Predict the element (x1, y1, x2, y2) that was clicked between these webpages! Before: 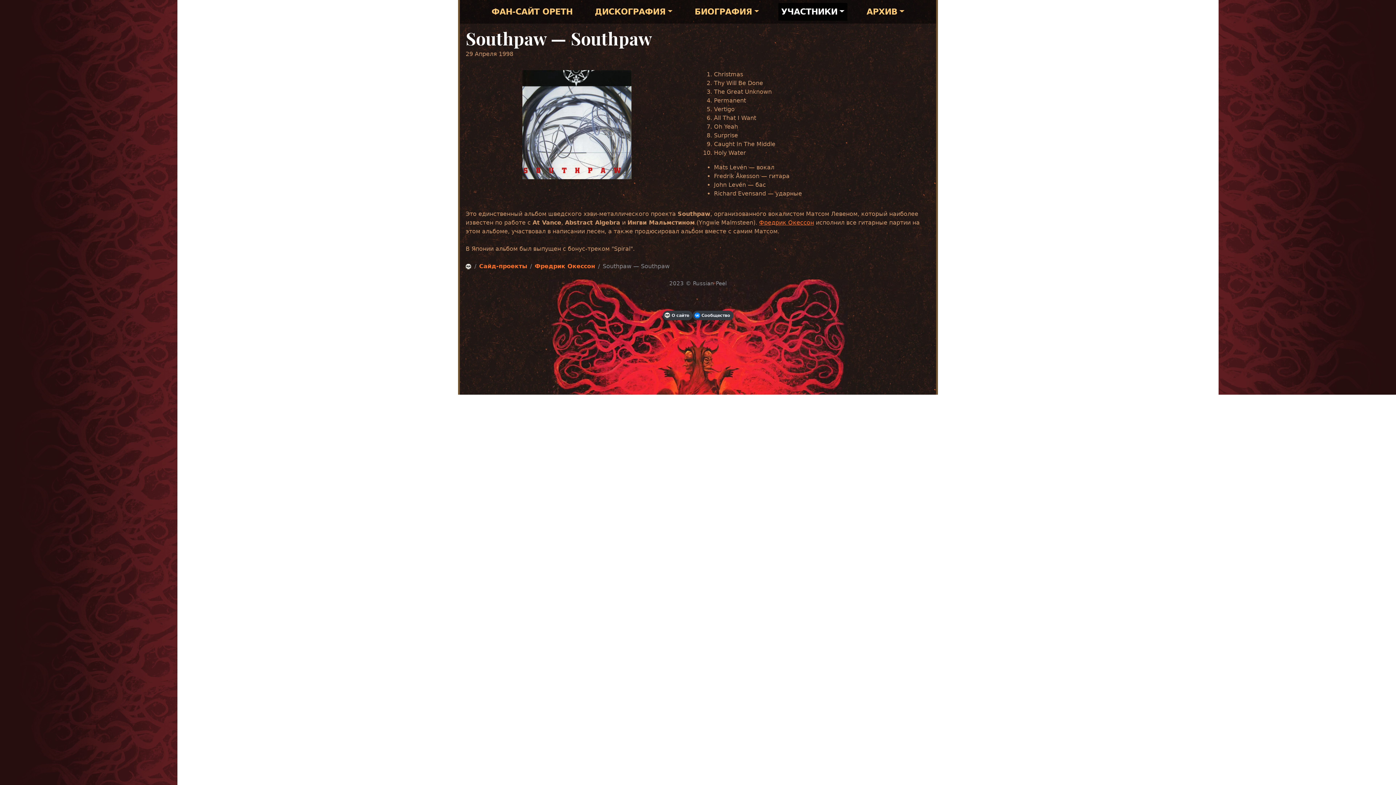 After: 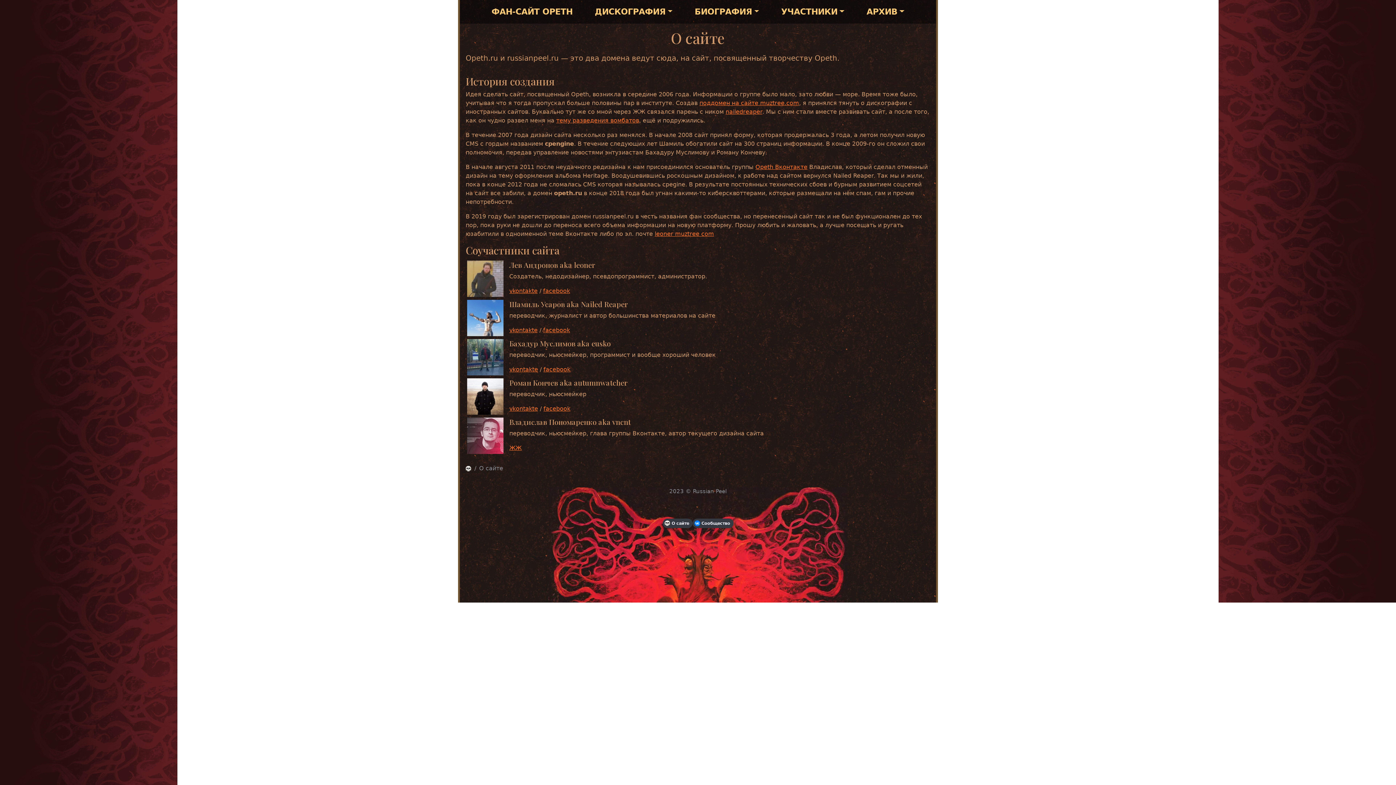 Action: label: О сайте bbox: (662, 310, 692, 320)